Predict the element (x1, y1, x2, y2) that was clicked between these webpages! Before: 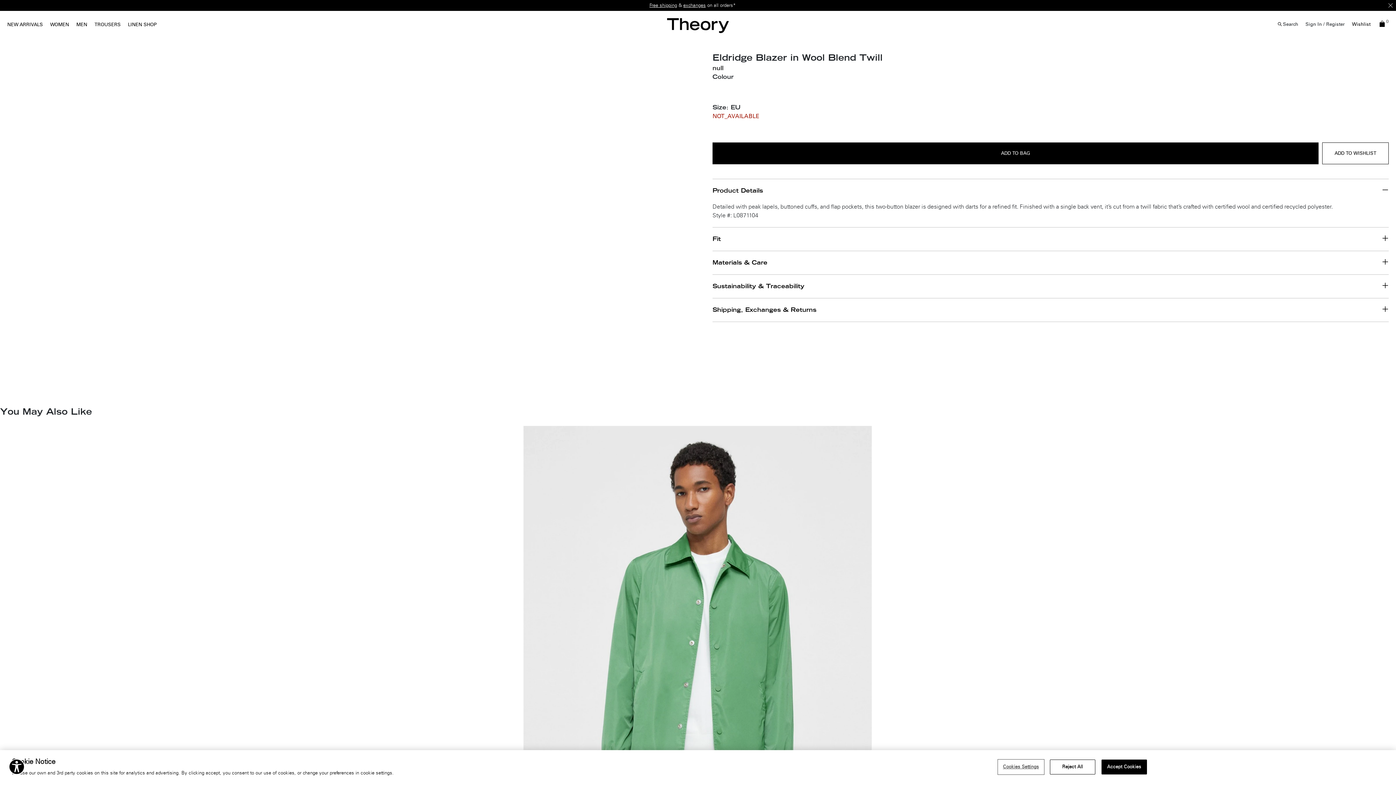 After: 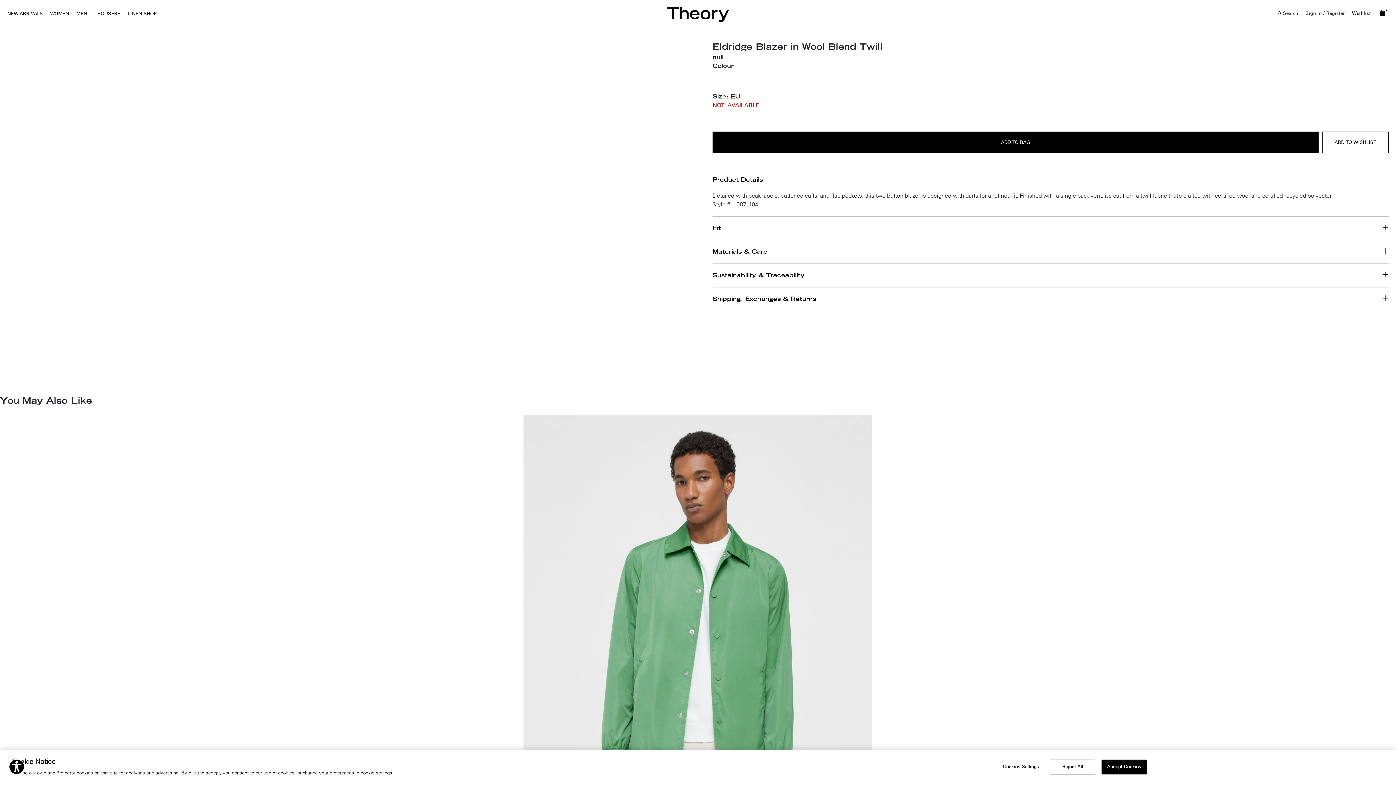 Action: bbox: (1388, 3, 1393, 7) label: Close